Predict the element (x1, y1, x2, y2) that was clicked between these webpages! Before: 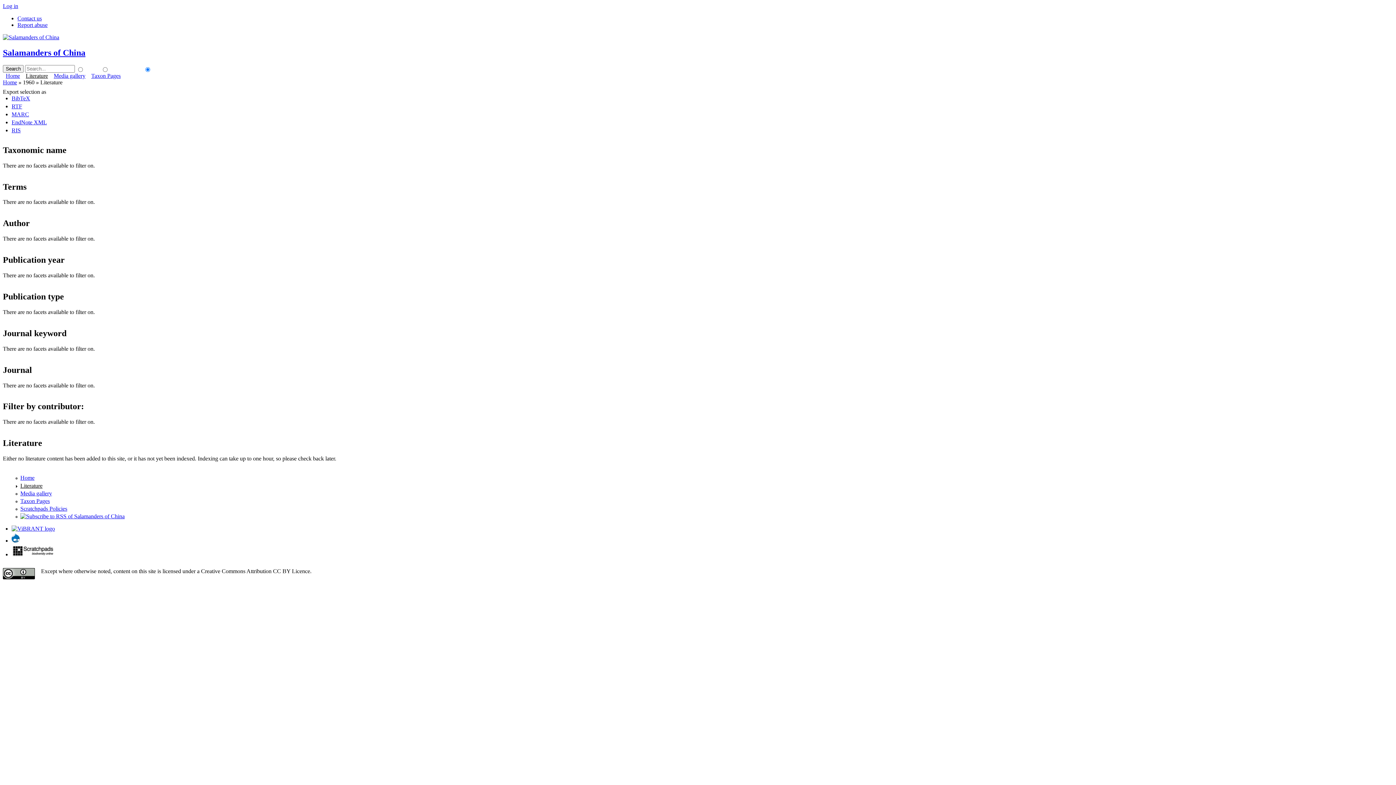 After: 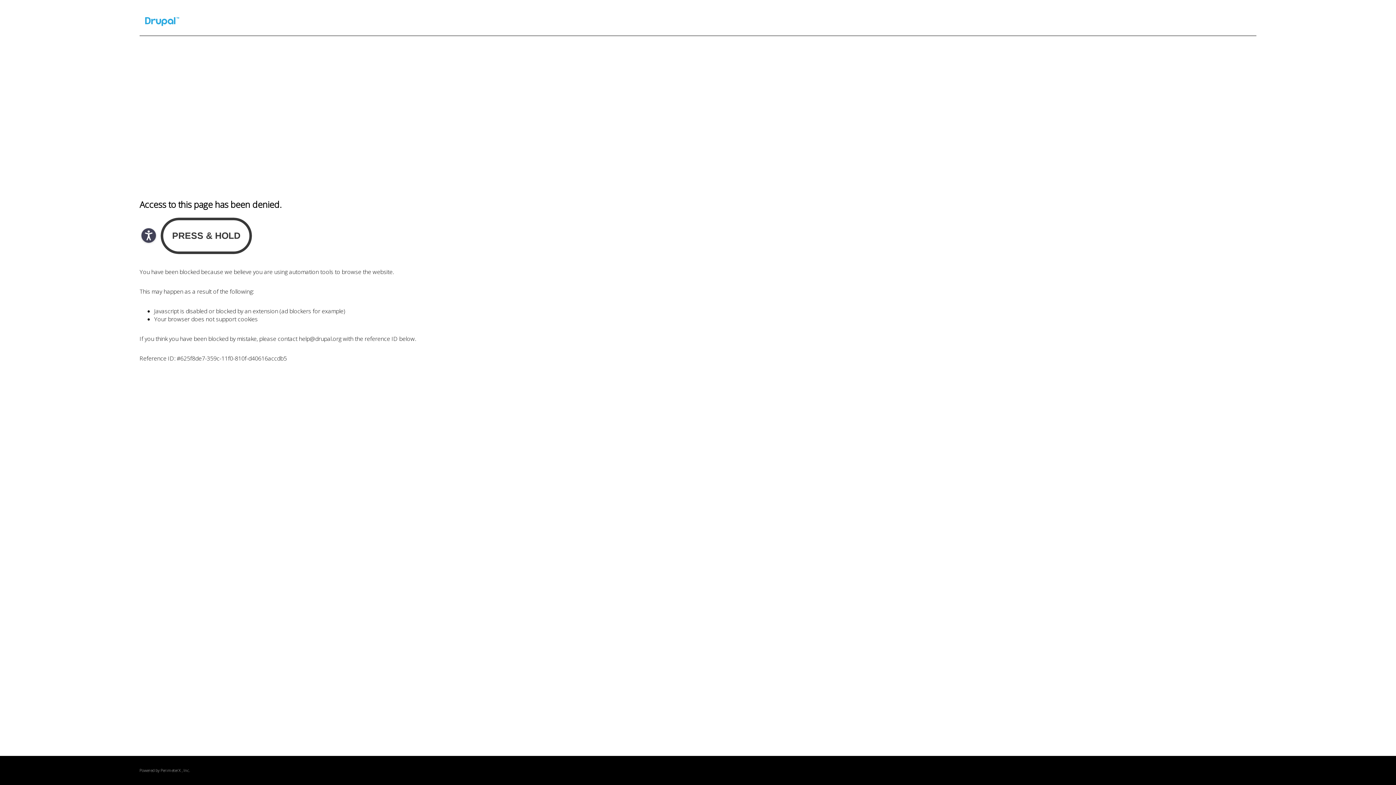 Action: bbox: (11, 537, 19, 544)